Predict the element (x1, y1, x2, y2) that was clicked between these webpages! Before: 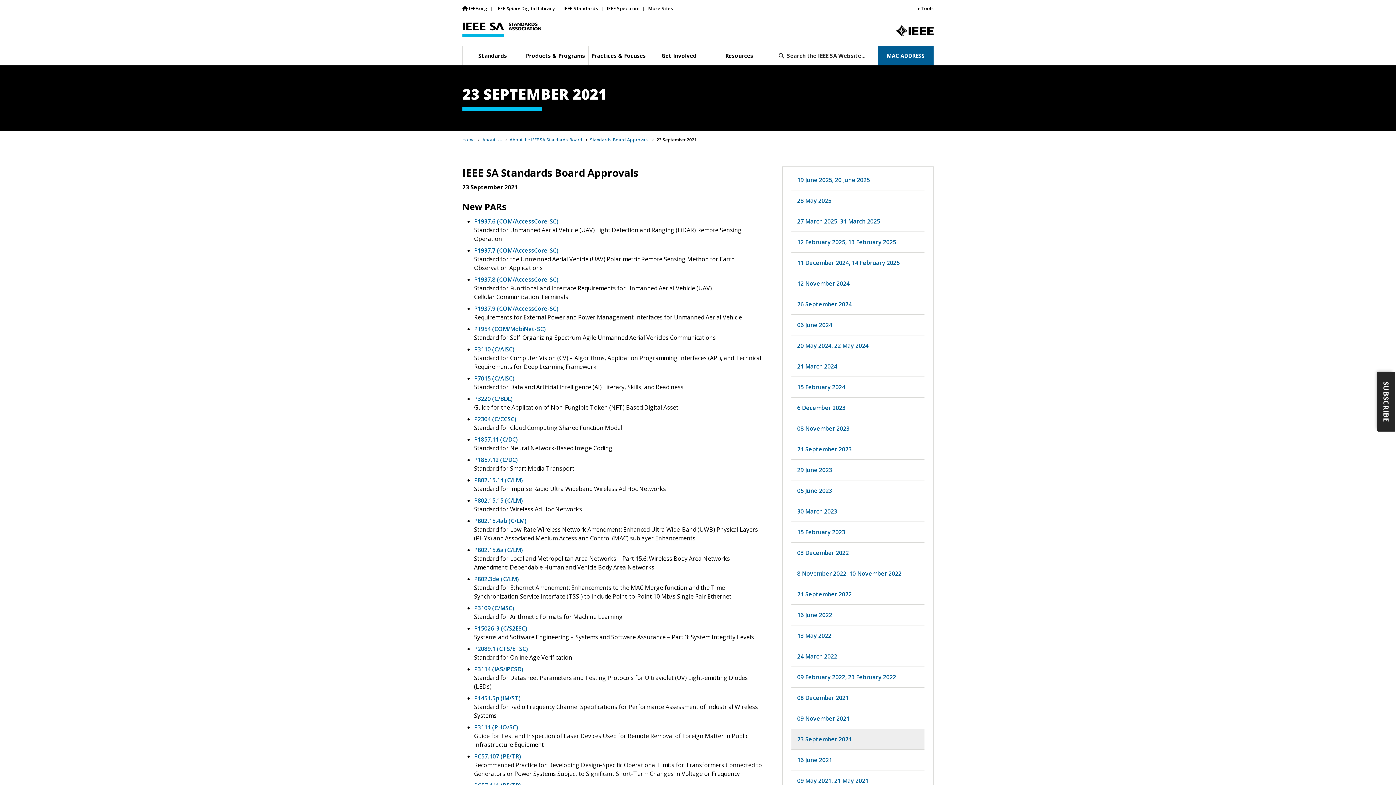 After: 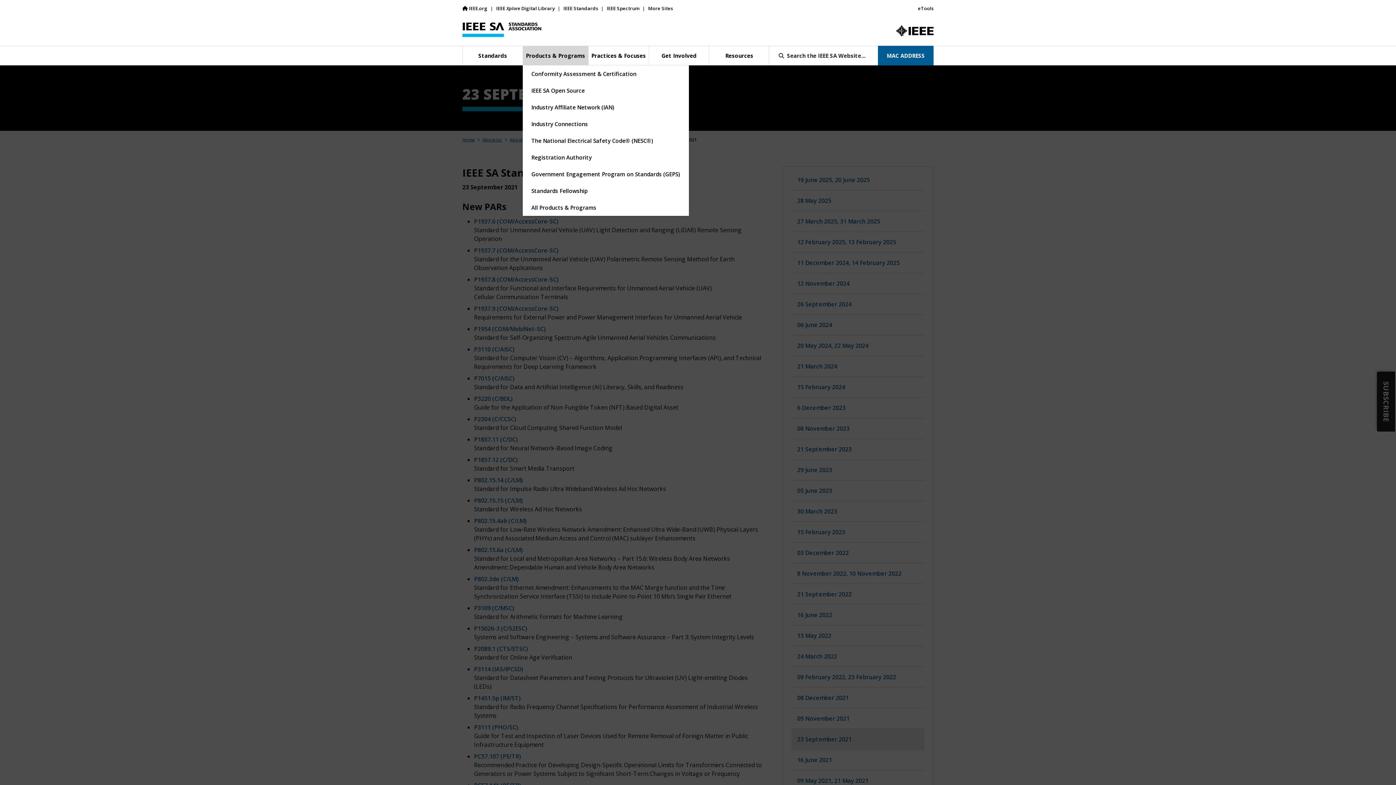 Action: bbox: (522, 45, 588, 65) label: Products & Programs